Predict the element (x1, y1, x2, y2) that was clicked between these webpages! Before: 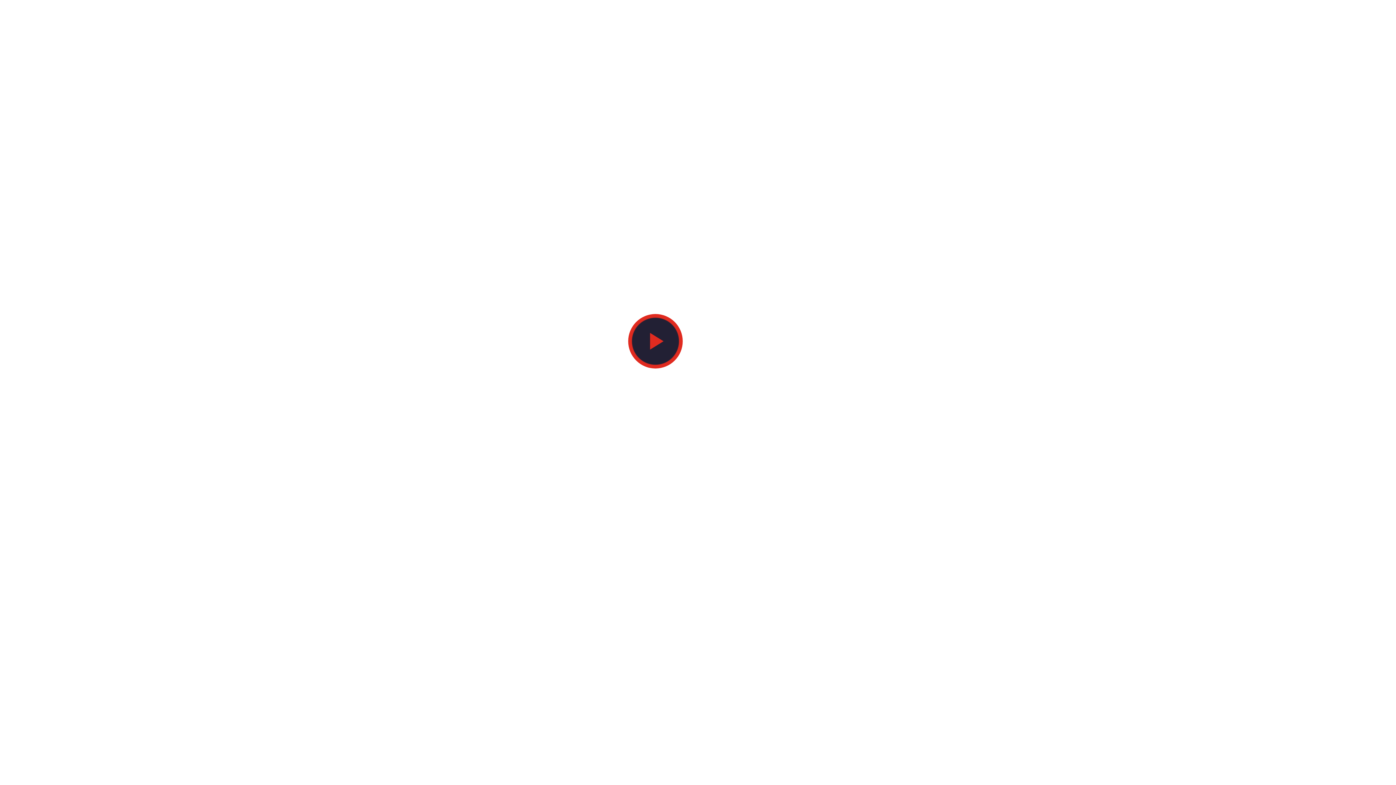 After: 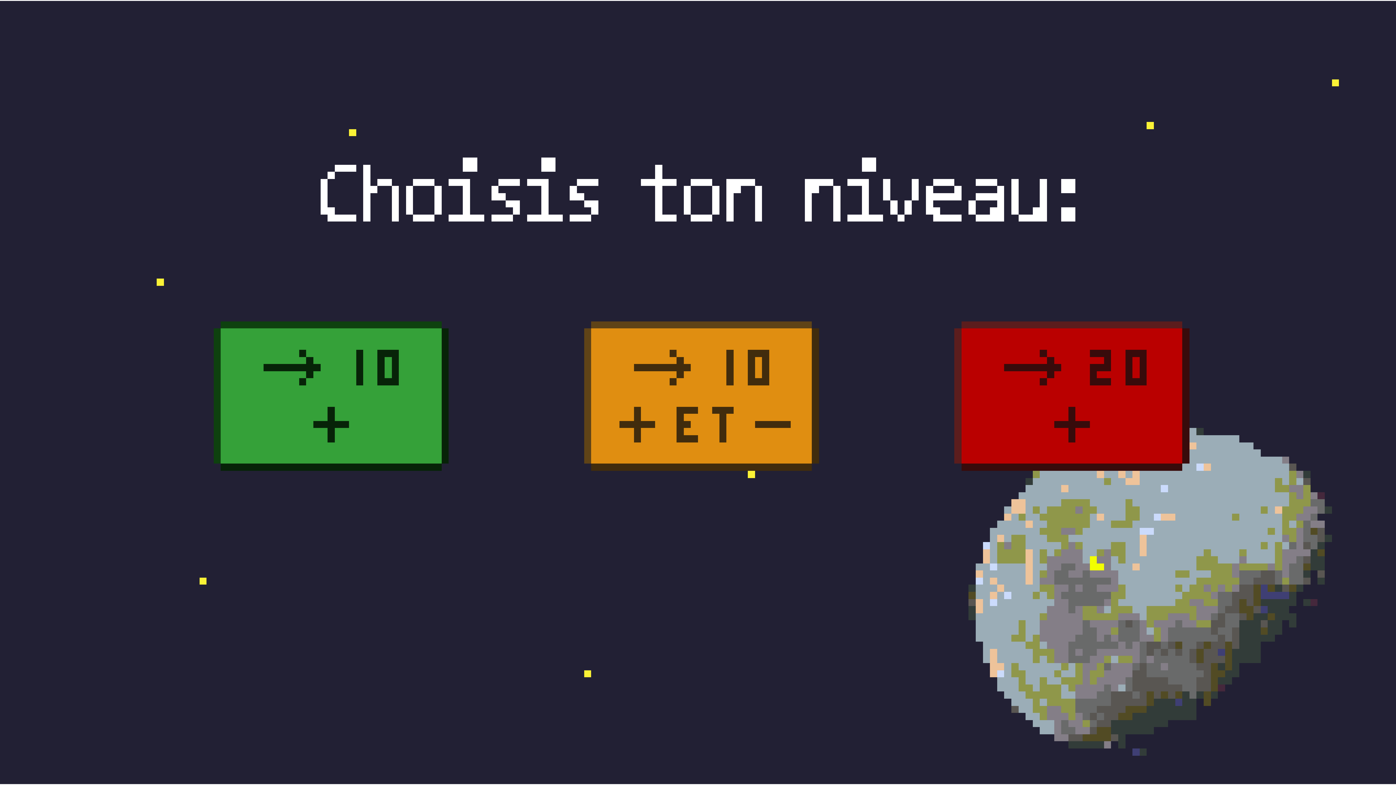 Action: bbox: (628, 314, 682, 368)